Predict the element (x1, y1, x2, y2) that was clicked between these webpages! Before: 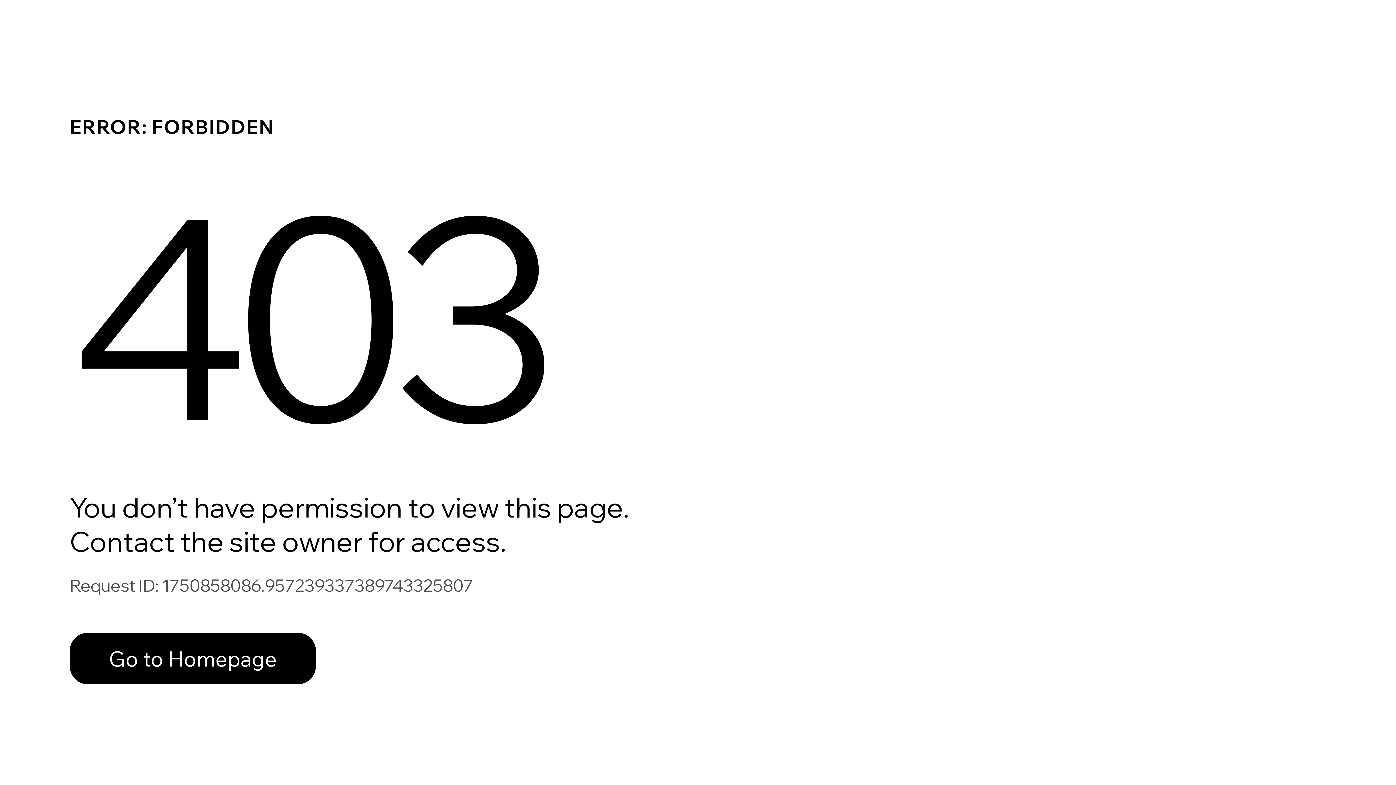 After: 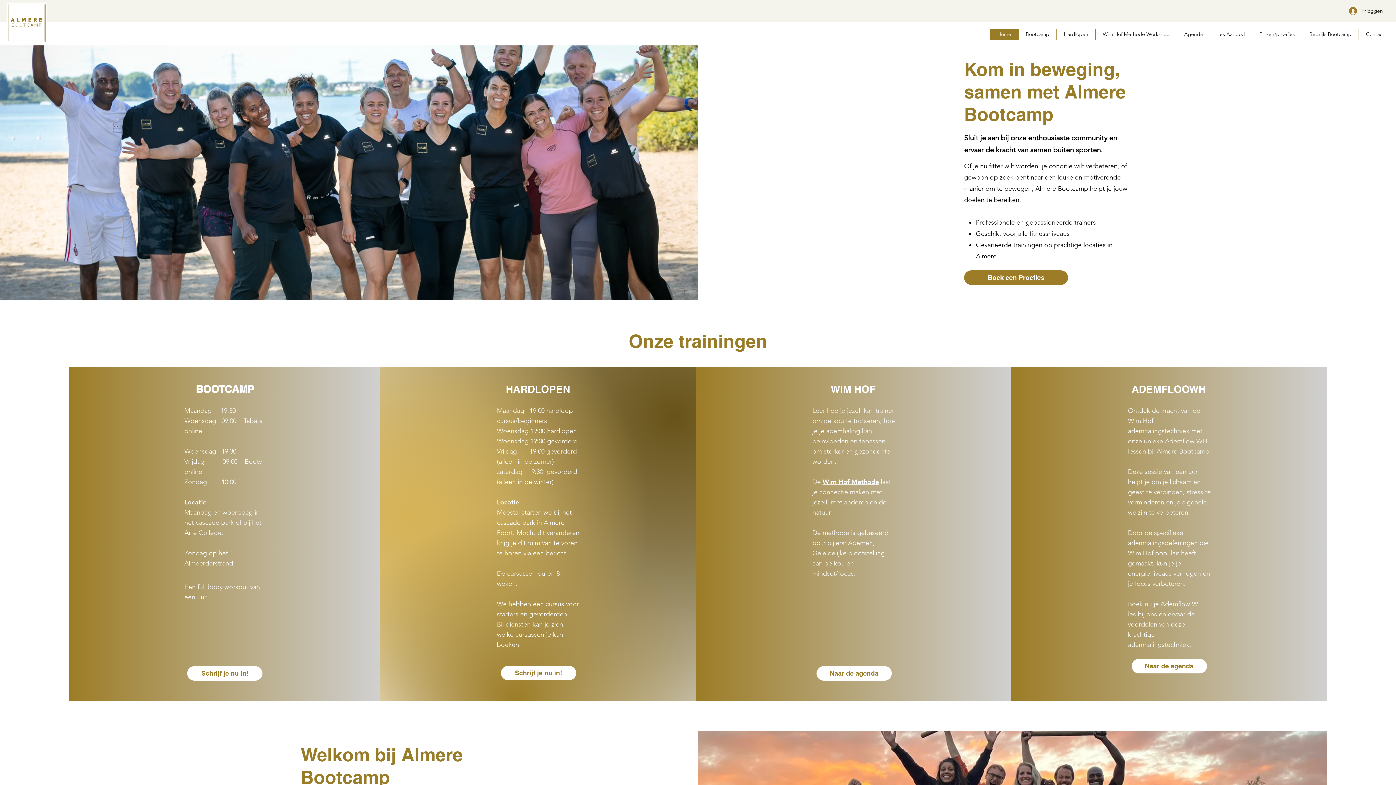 Action: label: Go to Homepage bbox: (69, 617, 768, 694)